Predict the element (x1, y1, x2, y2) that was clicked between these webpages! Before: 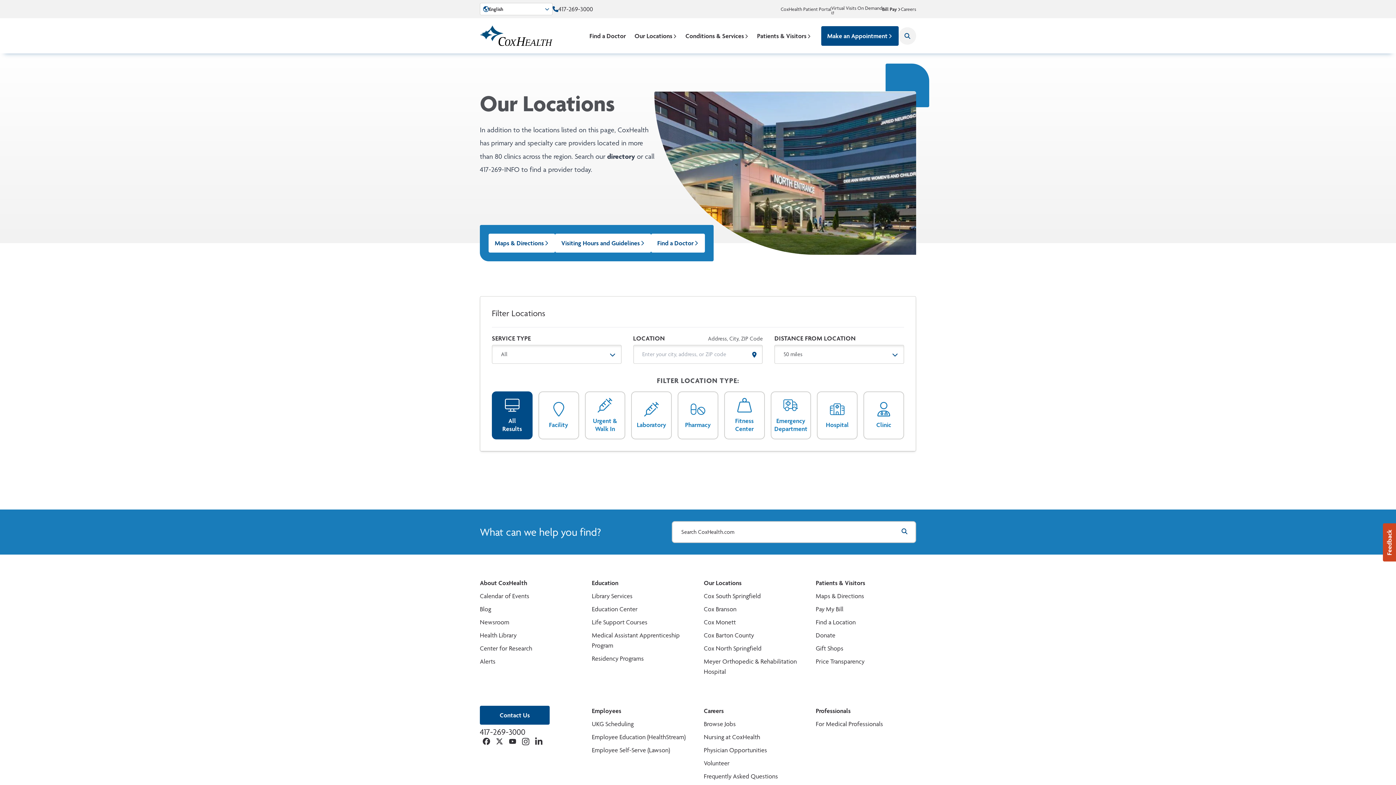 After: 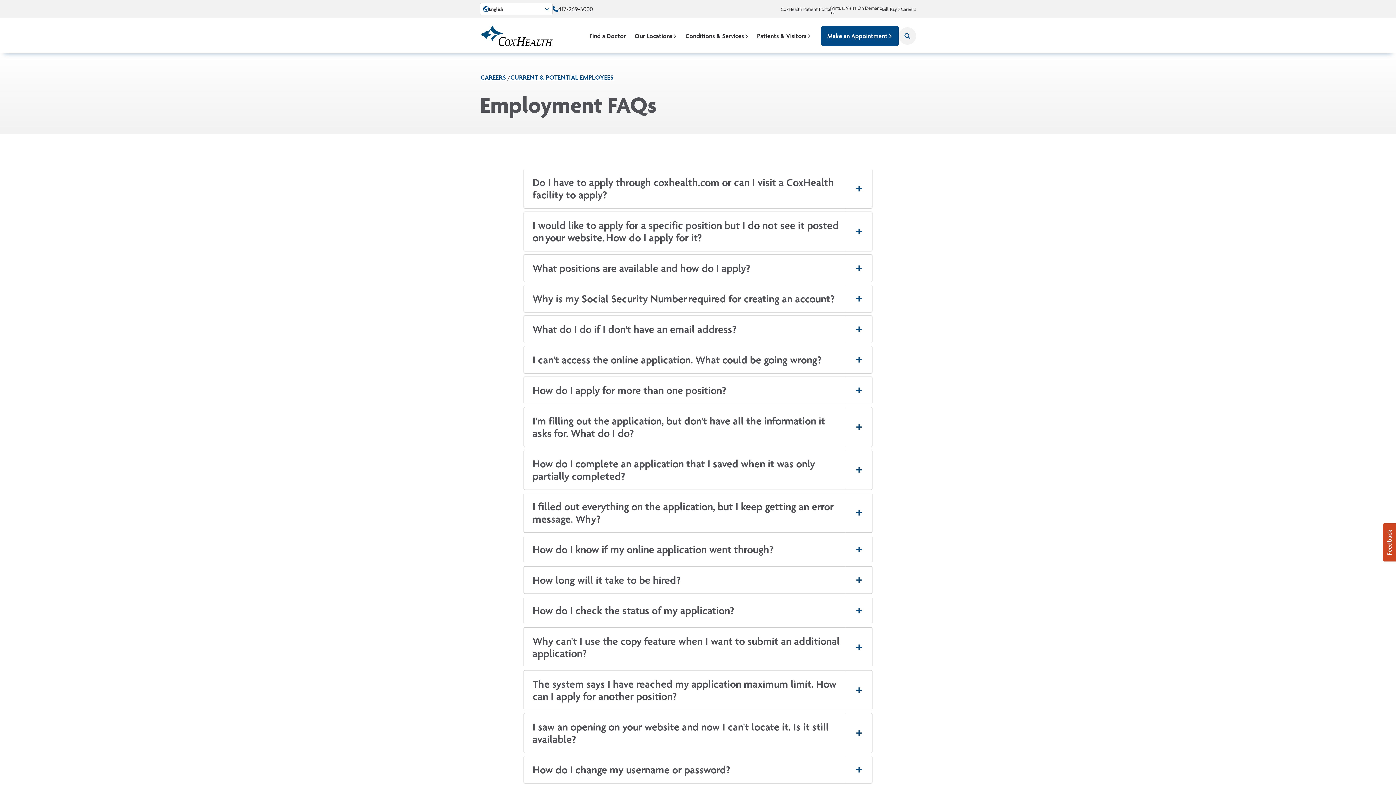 Action: bbox: (704, 772, 778, 780) label: Frequently Asked Questions